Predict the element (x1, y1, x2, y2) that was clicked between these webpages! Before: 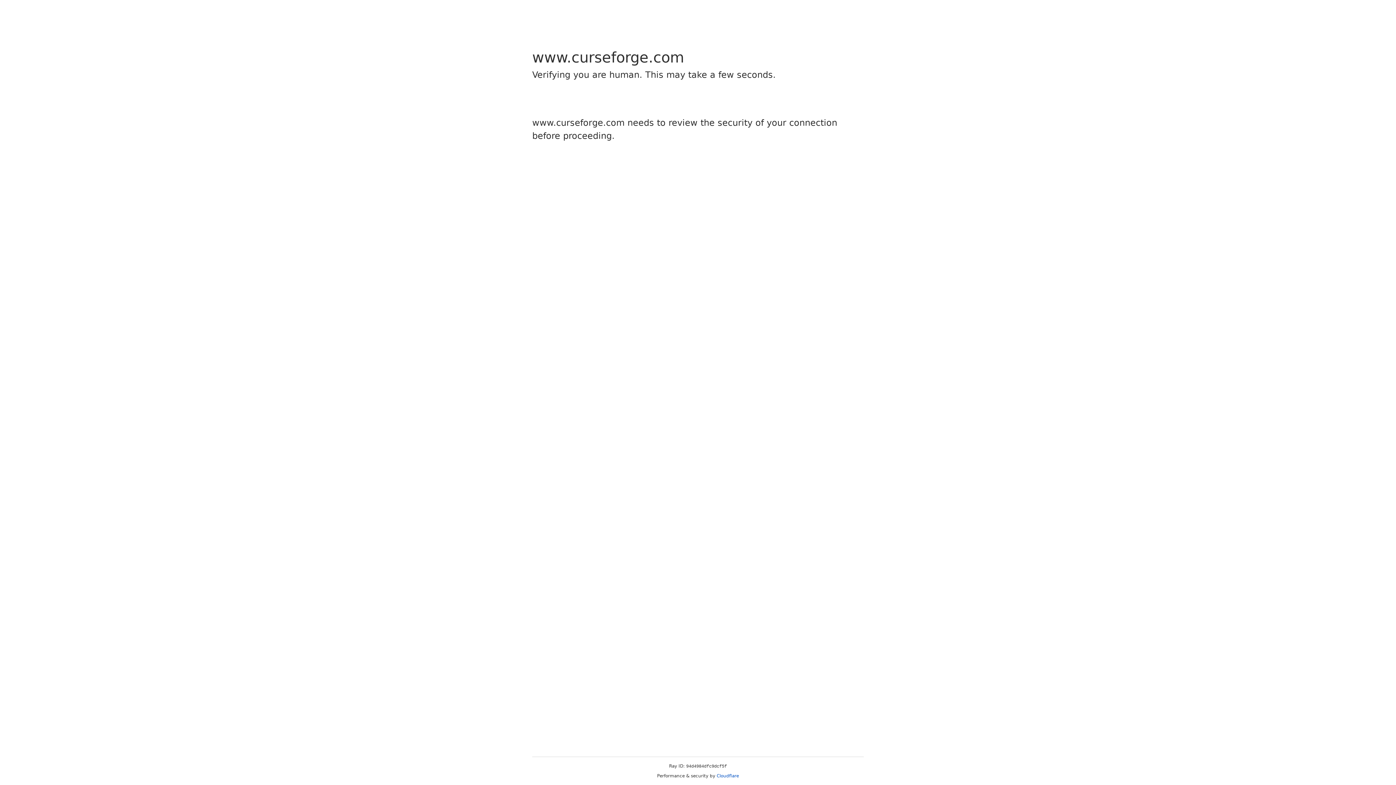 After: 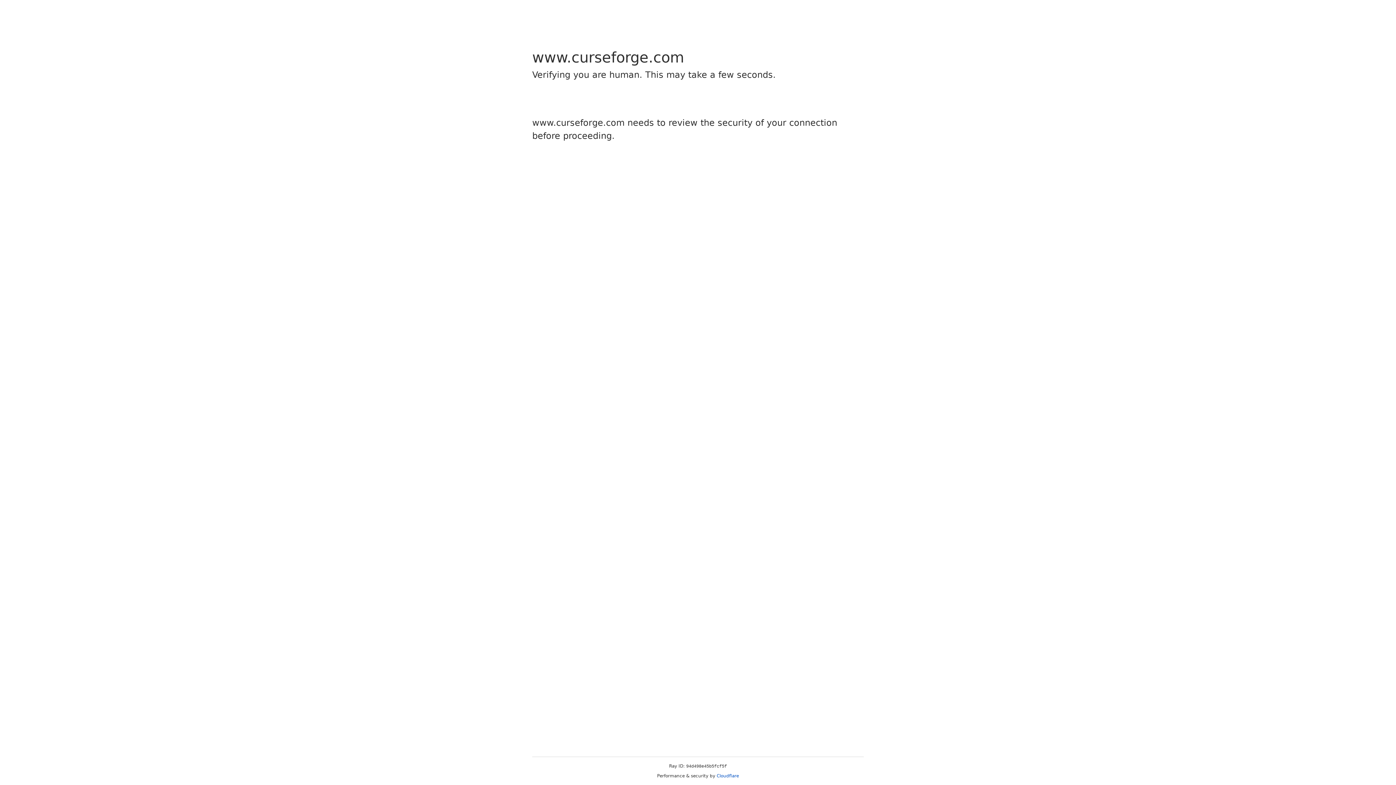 Action: label: Cloudflare bbox: (716, 773, 739, 778)